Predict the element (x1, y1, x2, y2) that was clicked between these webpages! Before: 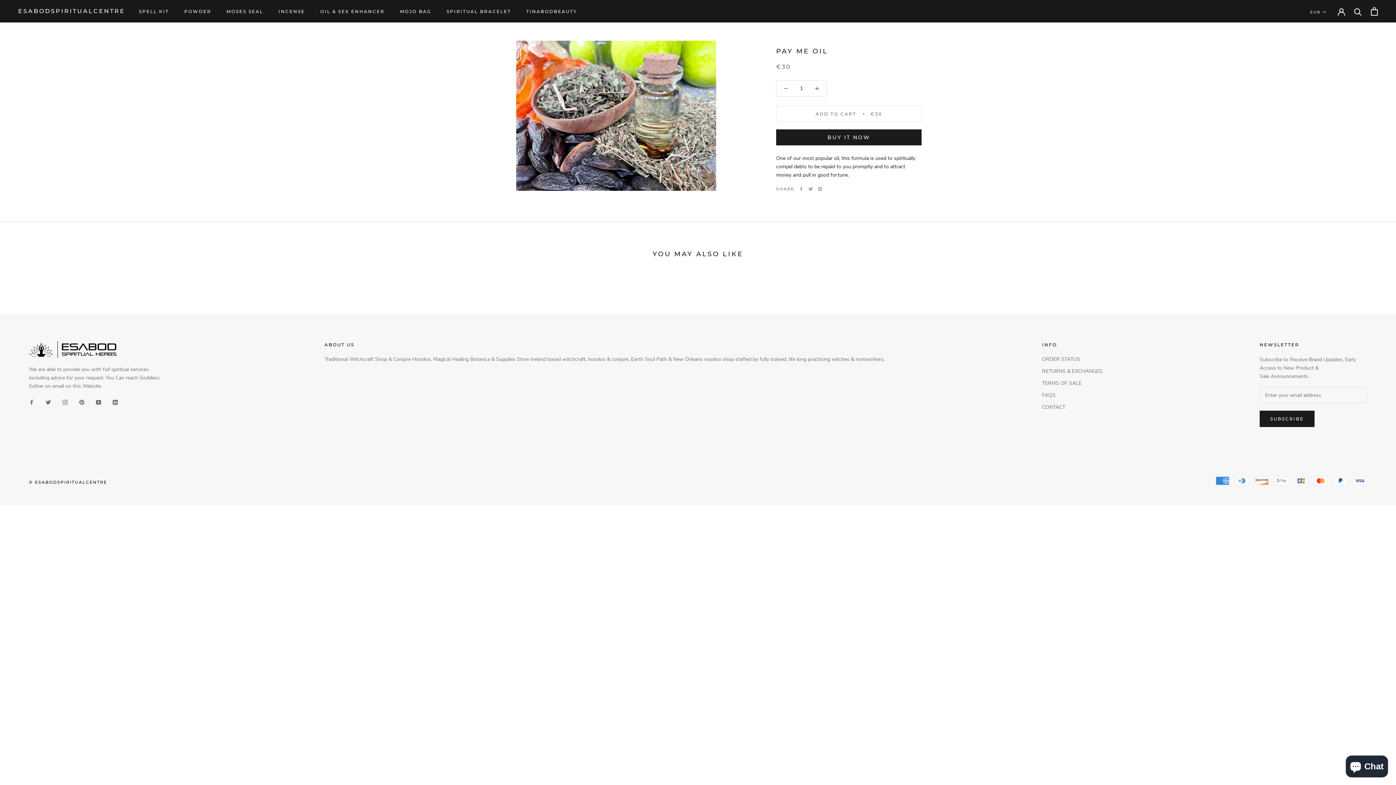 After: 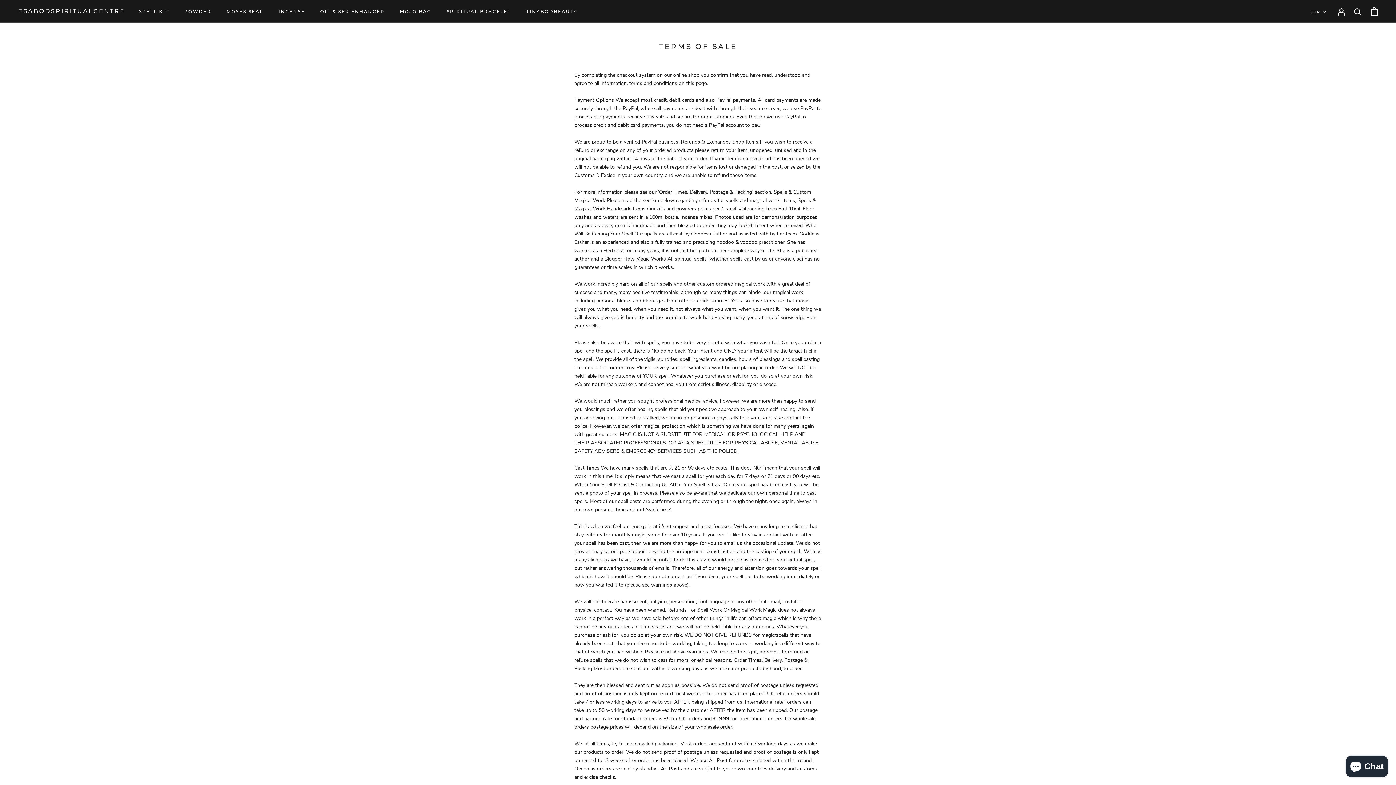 Action: bbox: (1042, 367, 1102, 375) label: RETURNS & EXCHANGES